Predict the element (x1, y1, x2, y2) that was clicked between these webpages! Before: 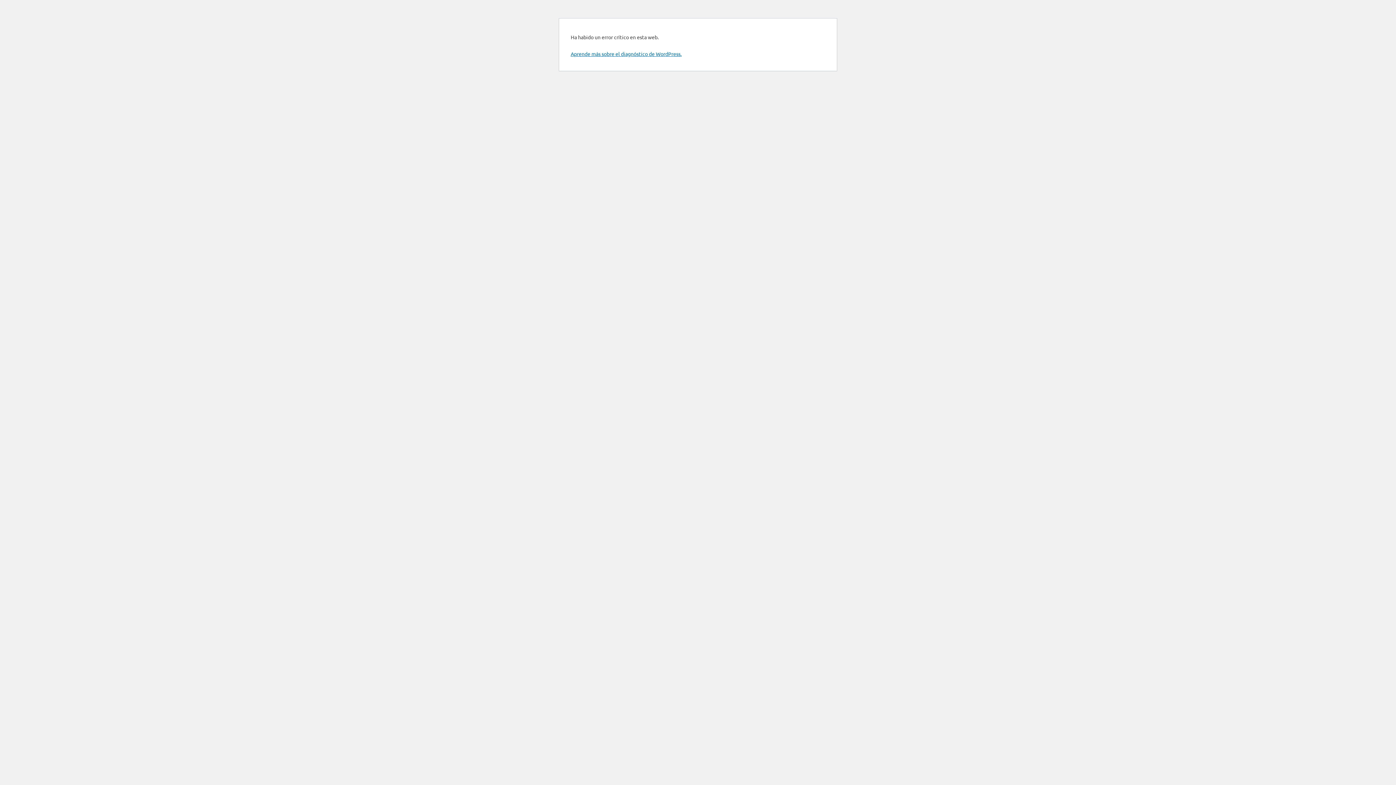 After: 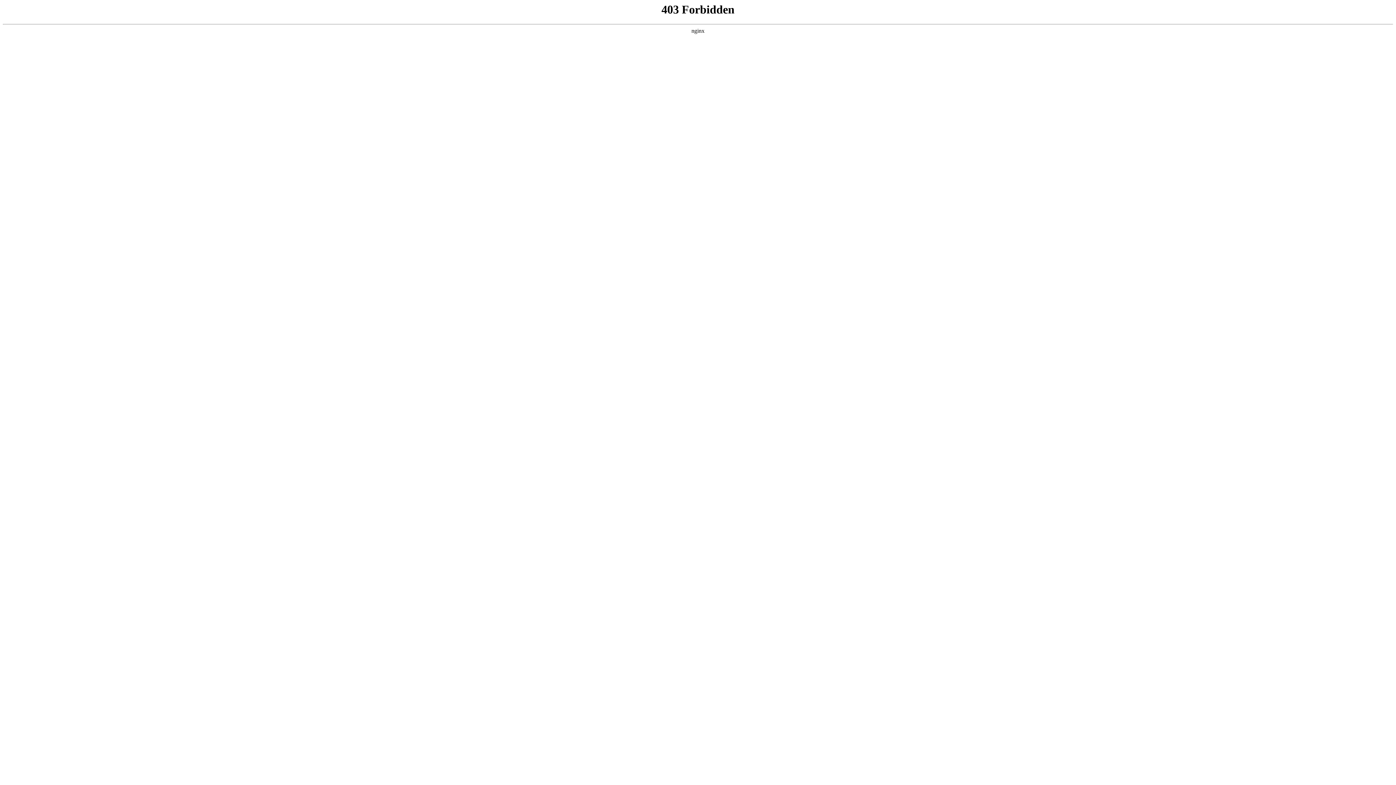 Action: bbox: (570, 50, 681, 57) label: Aprende más sobre el diagnóstico de WordPress.